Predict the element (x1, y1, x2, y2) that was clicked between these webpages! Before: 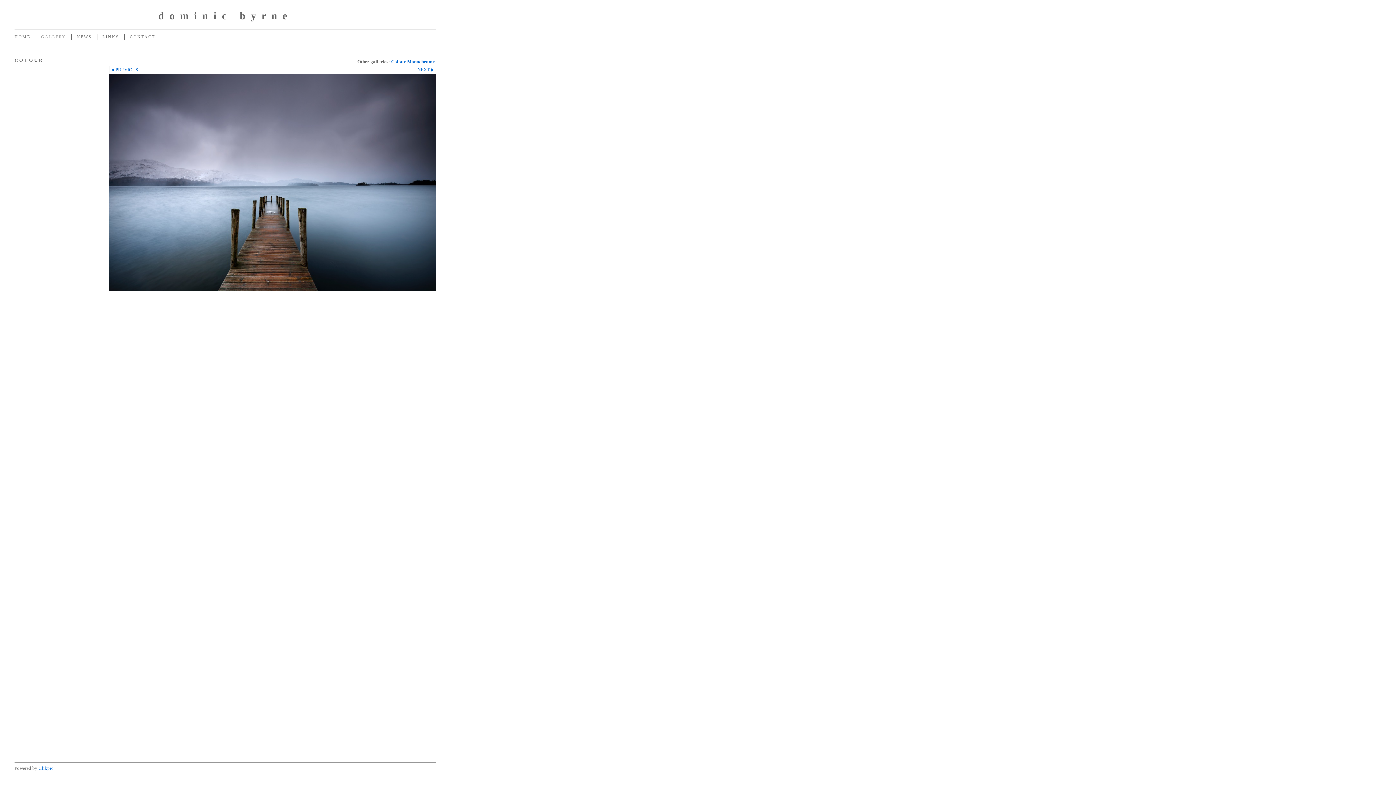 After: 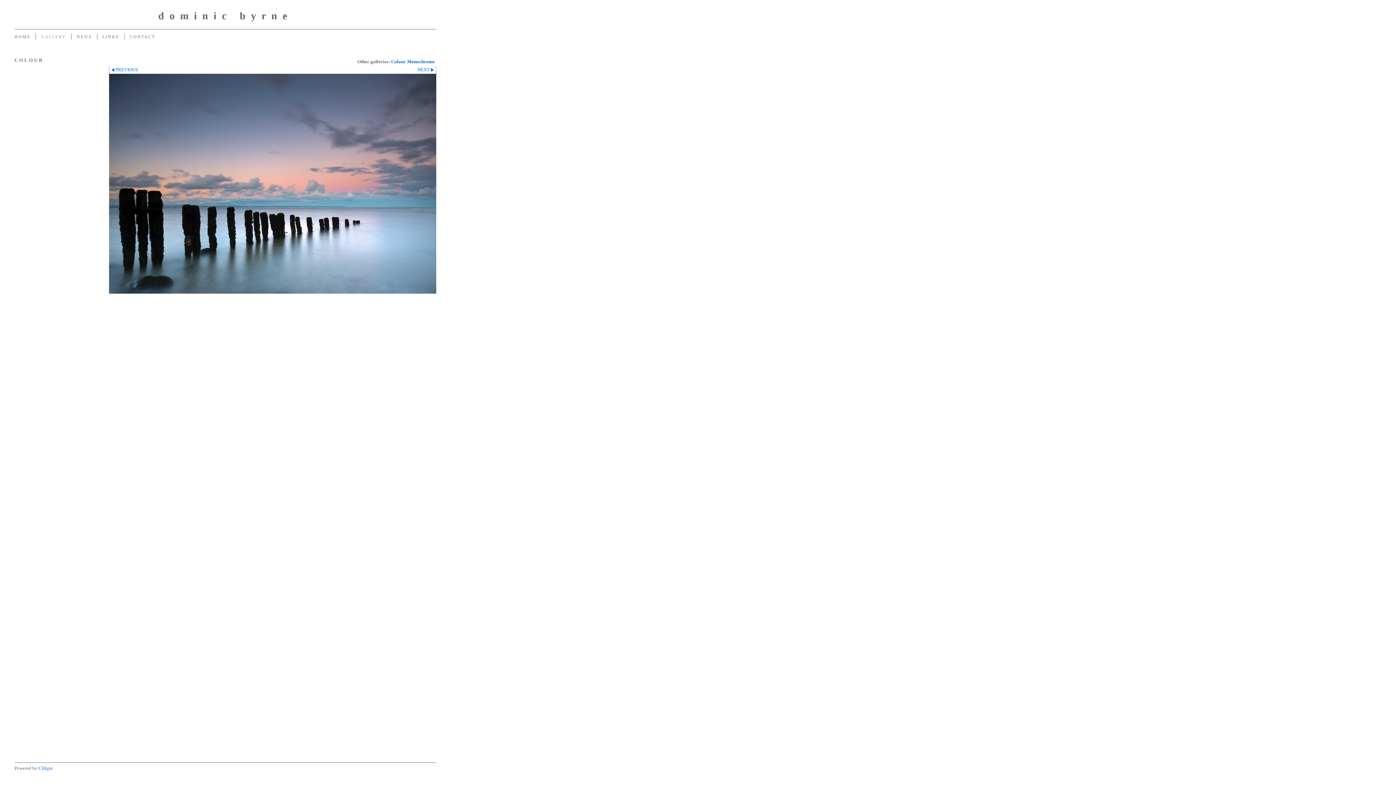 Action: bbox: (109, 73, 436, 291)